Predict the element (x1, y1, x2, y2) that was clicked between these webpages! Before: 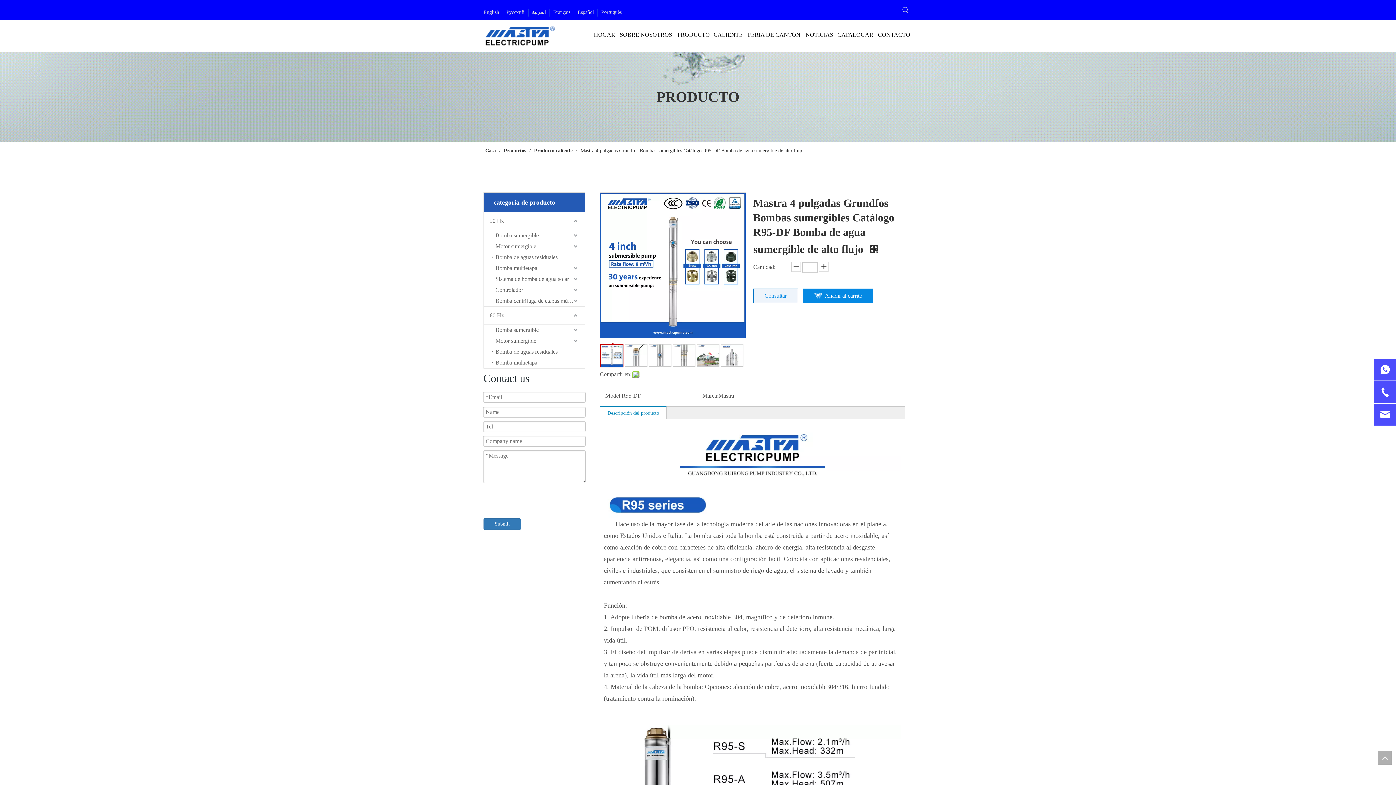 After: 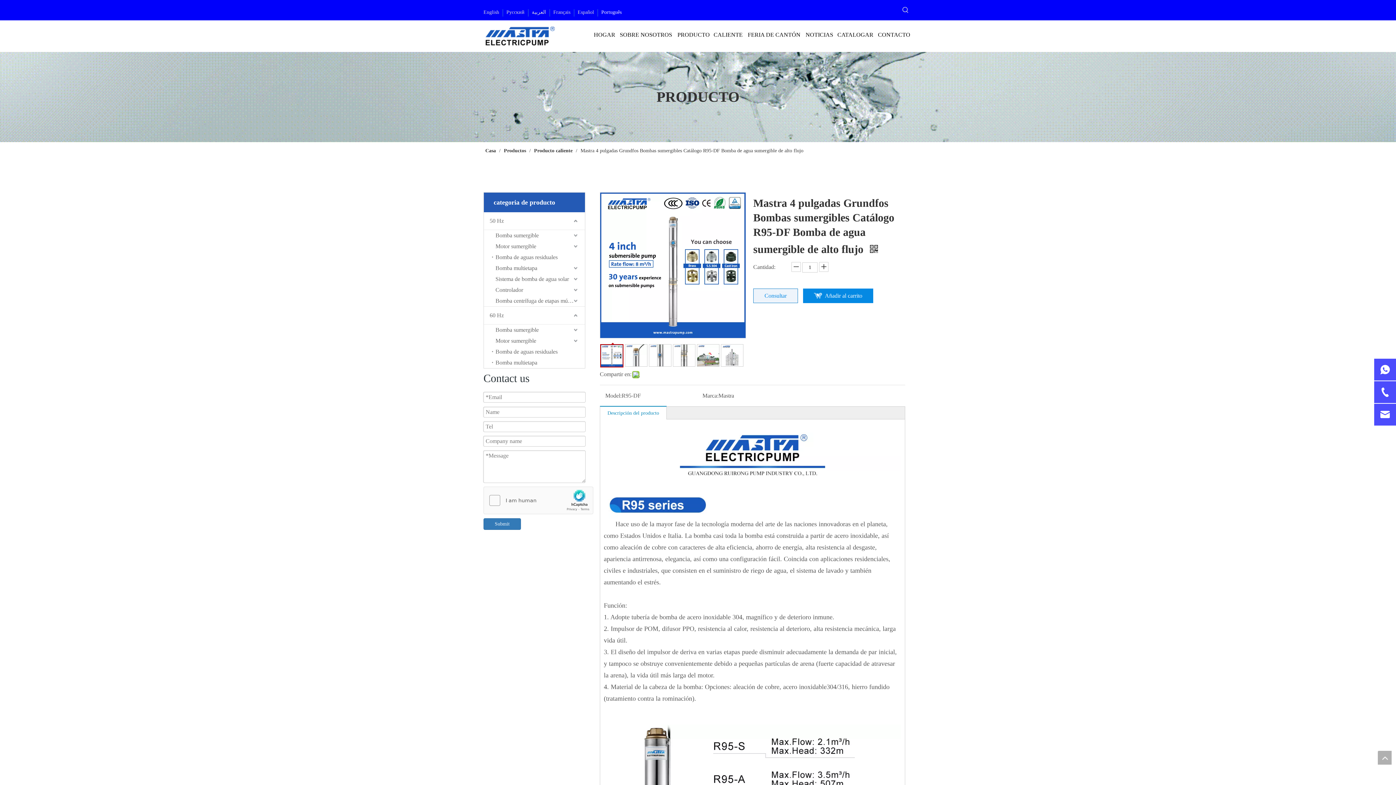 Action: label: Português bbox: (601, 7, 621, 16)